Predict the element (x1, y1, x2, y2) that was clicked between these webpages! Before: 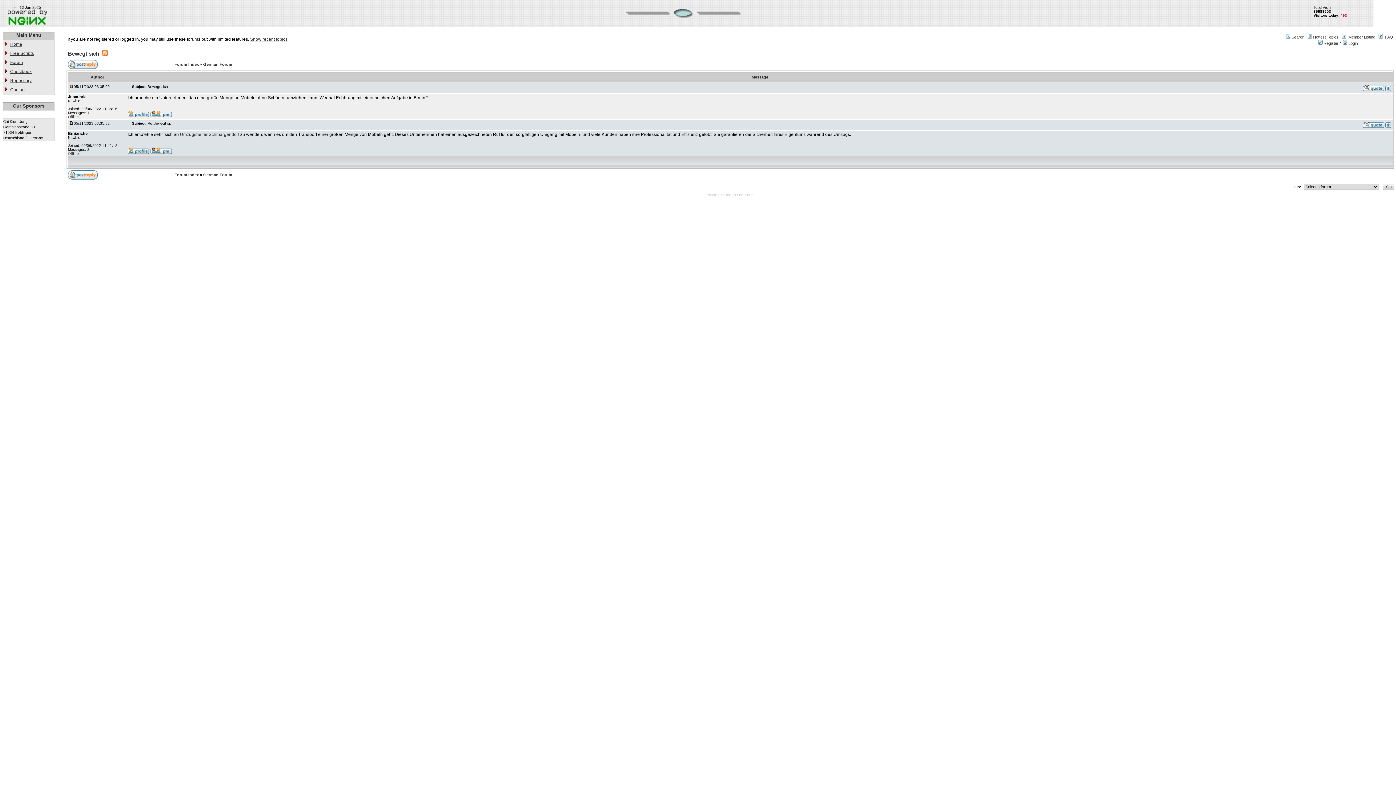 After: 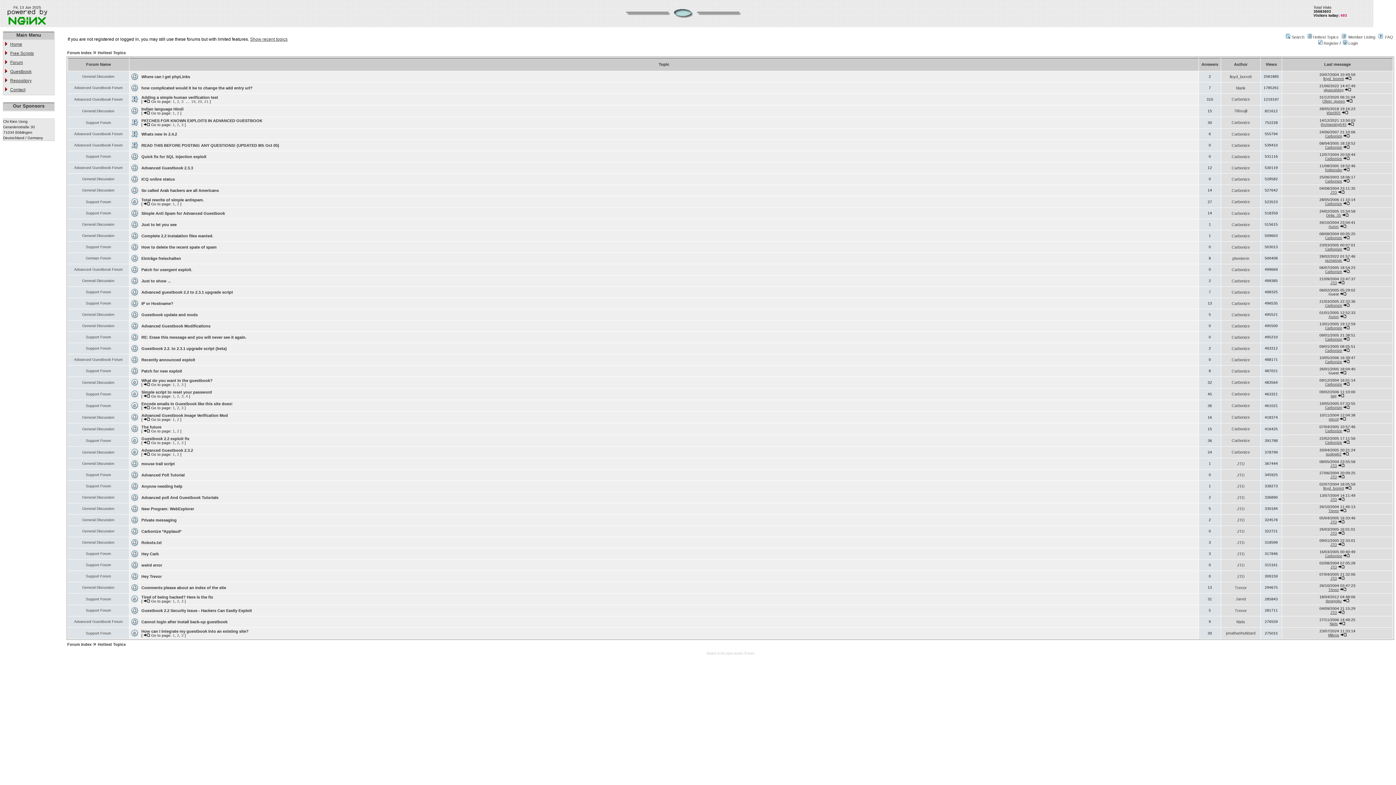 Action: label: Hottest Topics bbox: (1313, 34, 1338, 39)